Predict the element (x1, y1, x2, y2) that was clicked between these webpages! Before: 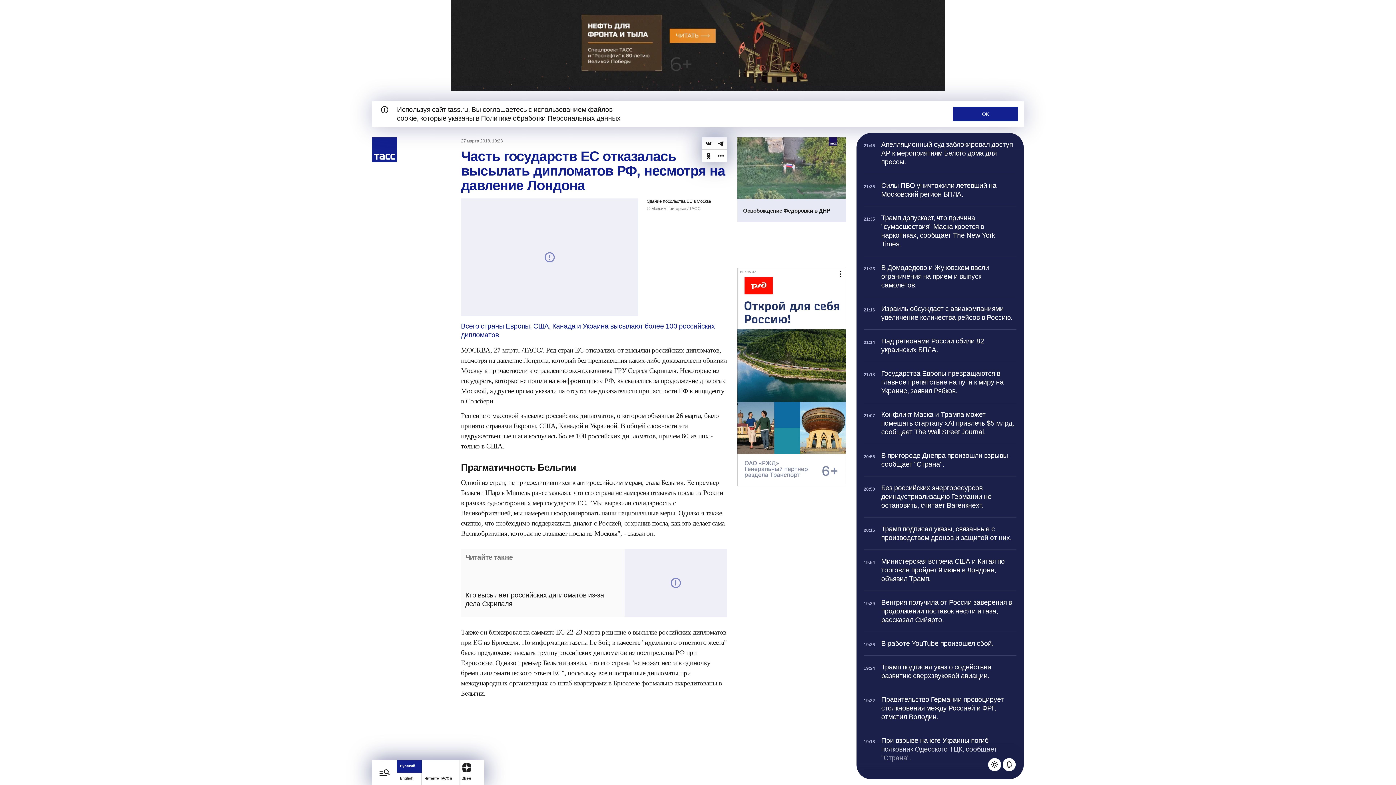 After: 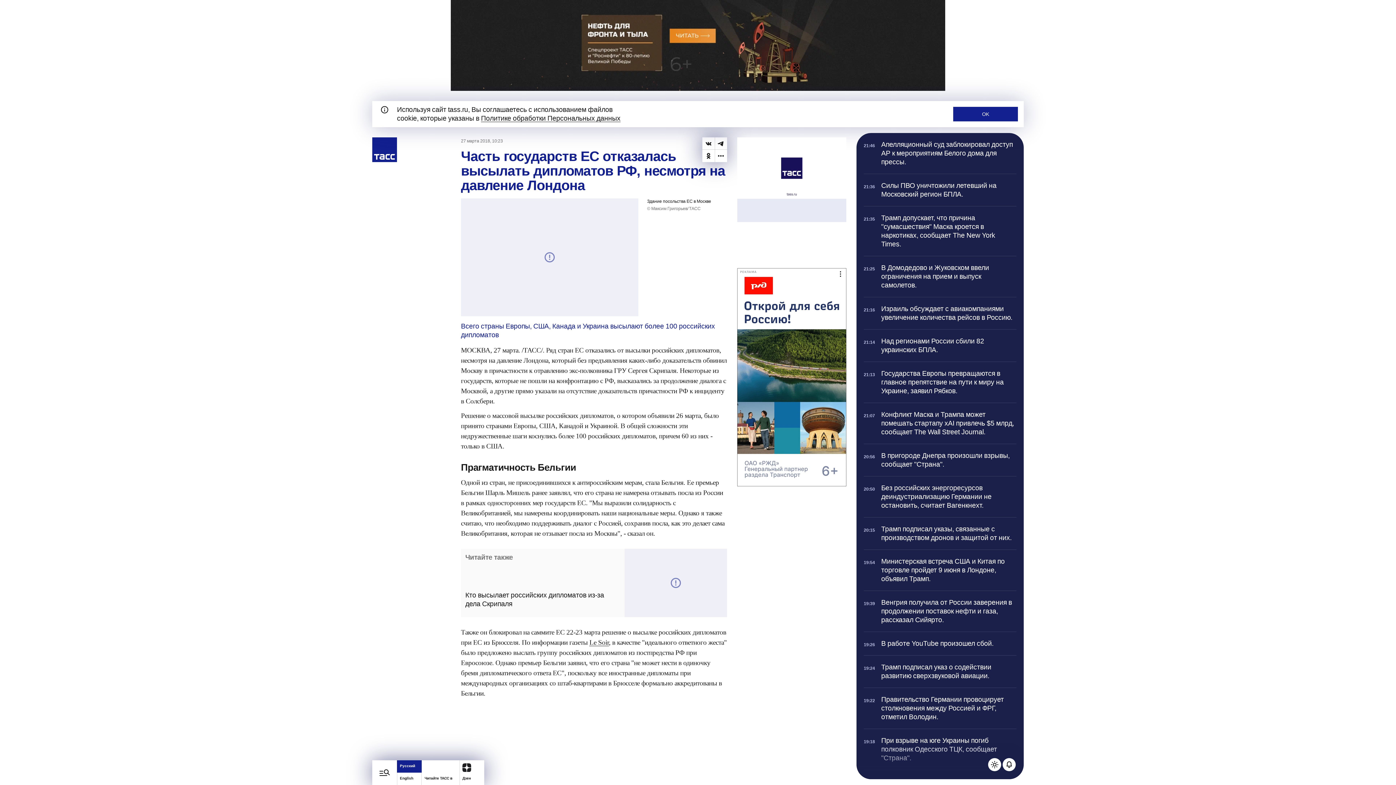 Action: label: 19:22

Правительство Германии провоцирует столкновения между Россией и ФРГ, отметил Володин. bbox: (864, 688, 1016, 729)